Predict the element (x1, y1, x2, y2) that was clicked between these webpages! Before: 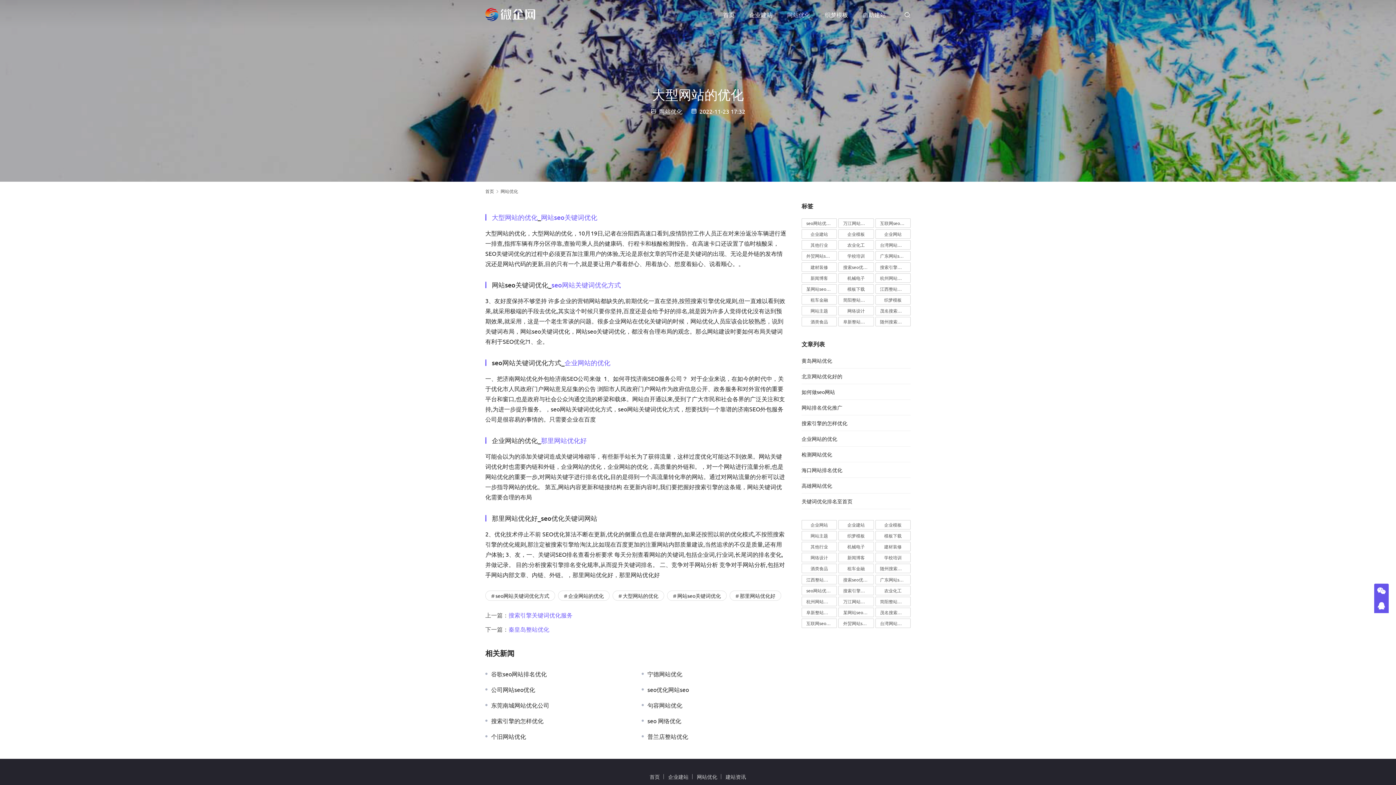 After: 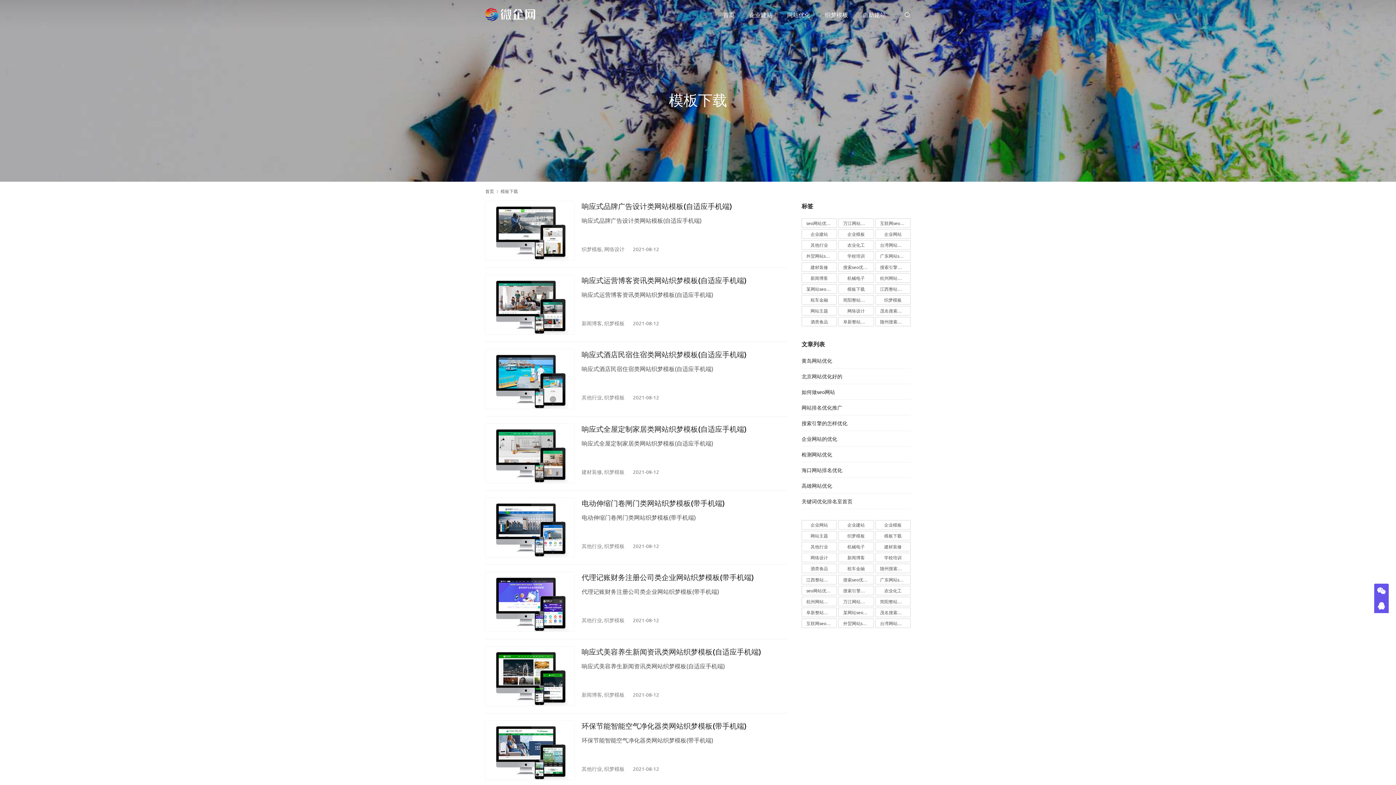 Action: bbox: (838, 284, 874, 293) label: 模板下载 (1,983 项)